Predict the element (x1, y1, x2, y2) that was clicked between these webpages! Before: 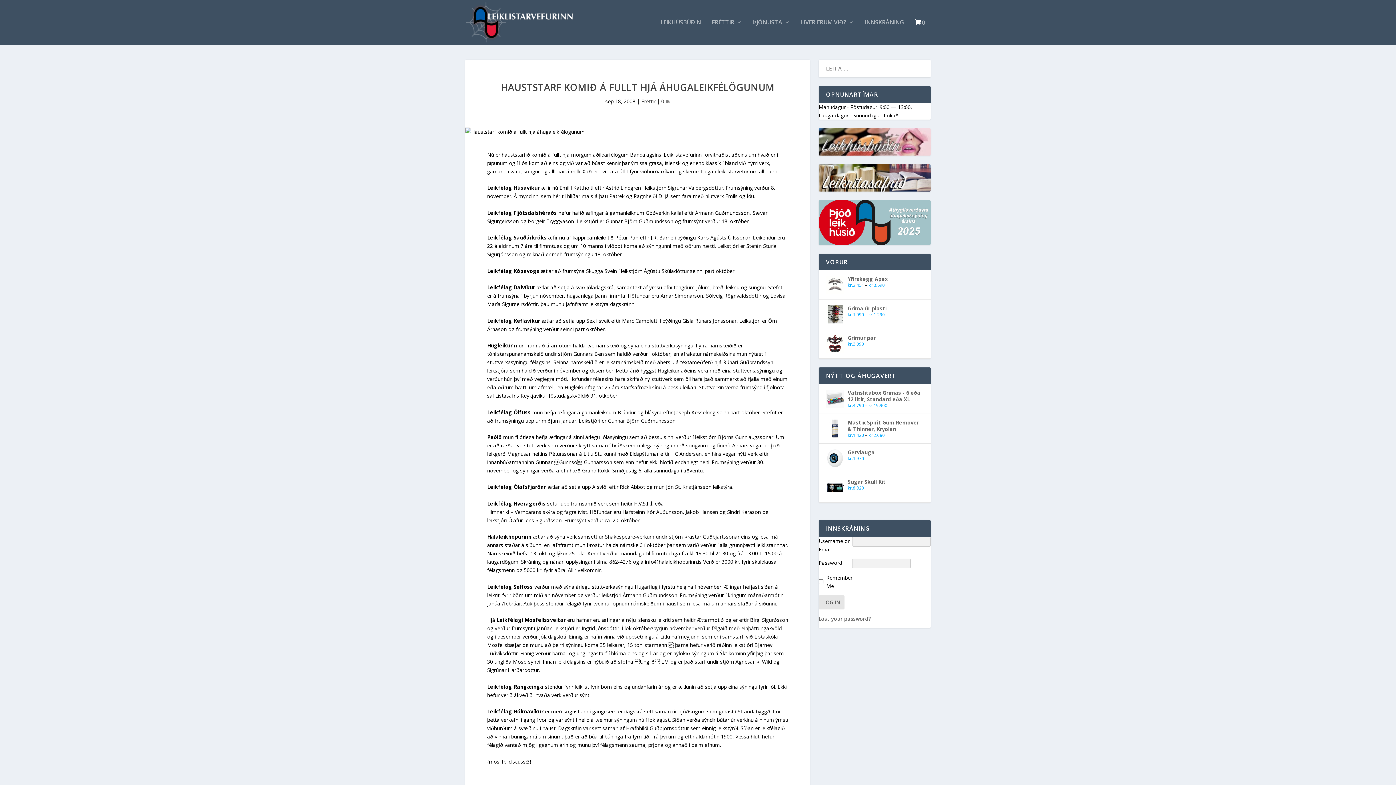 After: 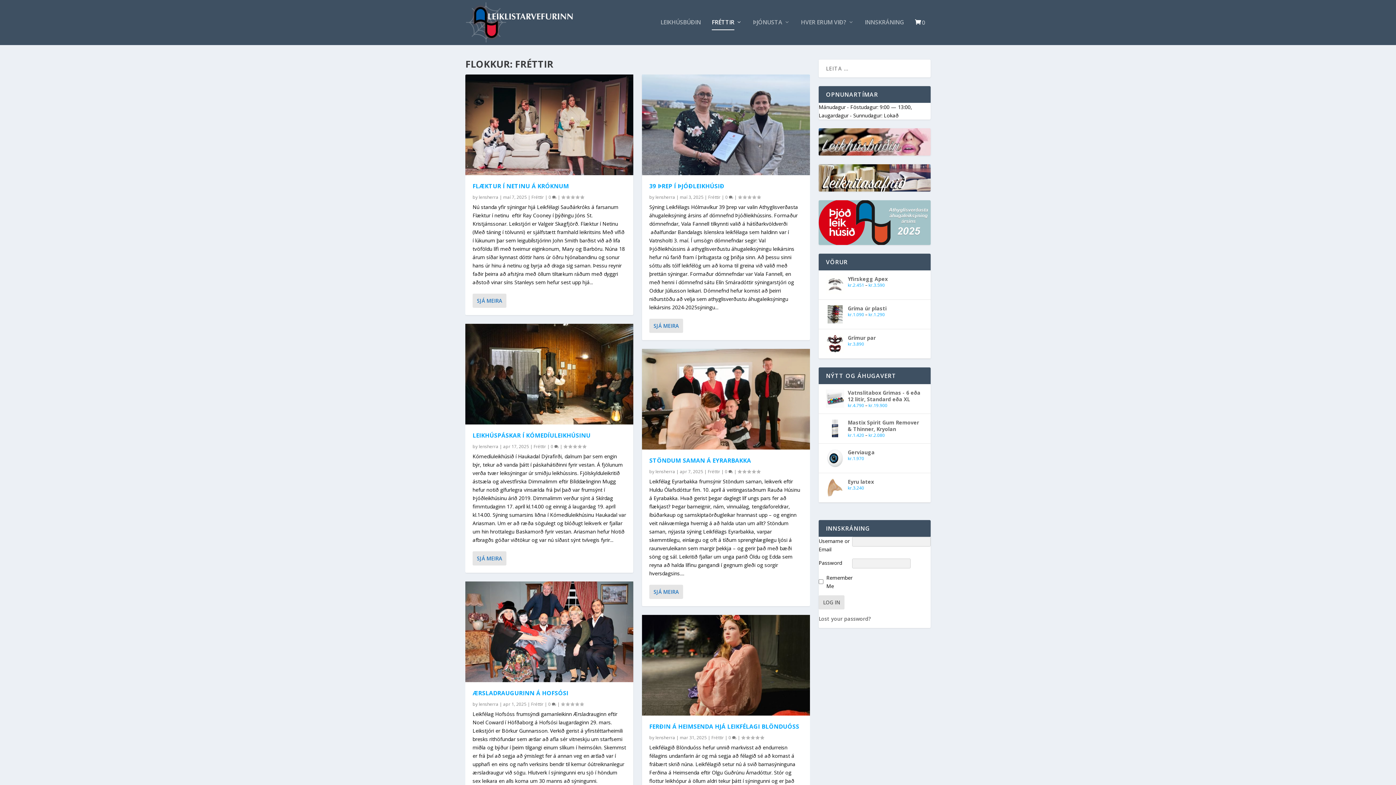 Action: label: Fréttir bbox: (641, 97, 655, 104)